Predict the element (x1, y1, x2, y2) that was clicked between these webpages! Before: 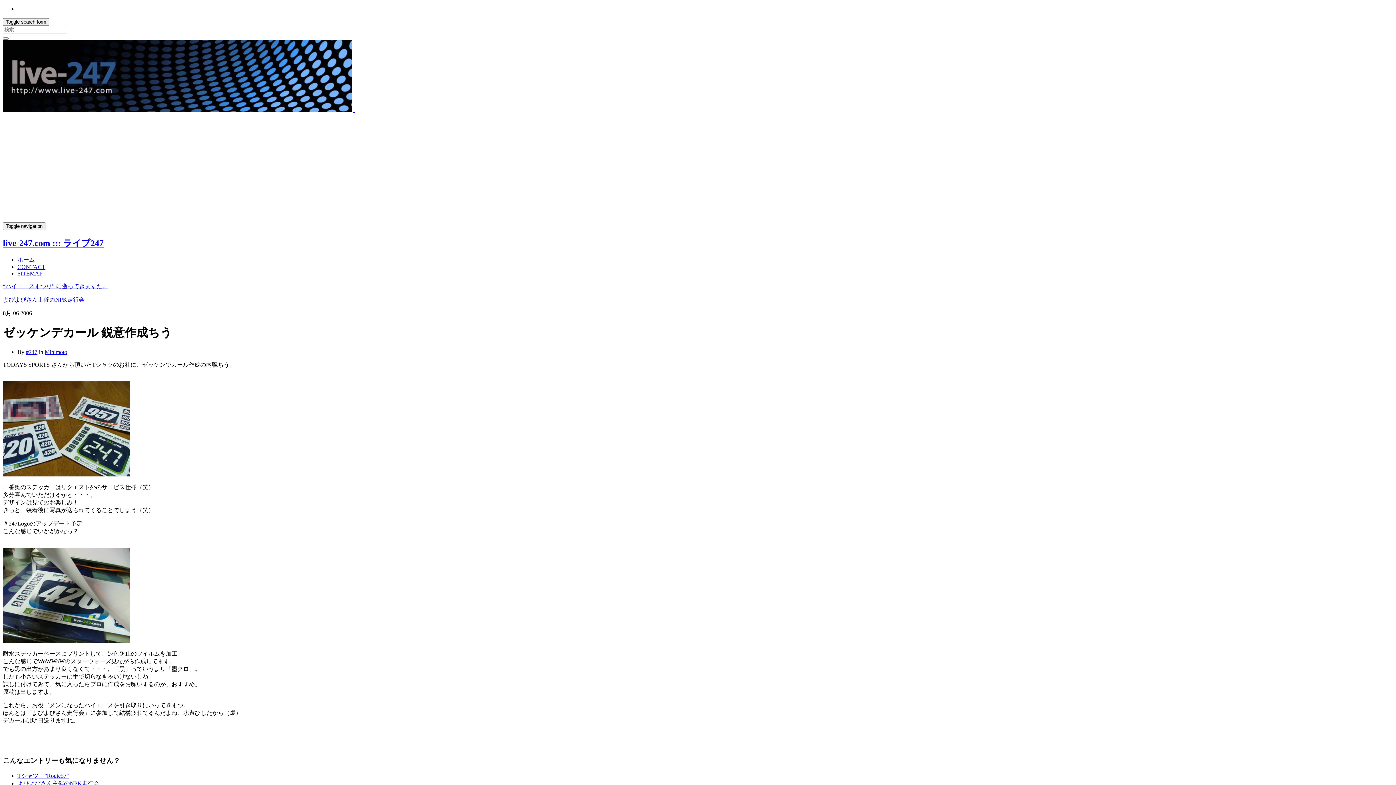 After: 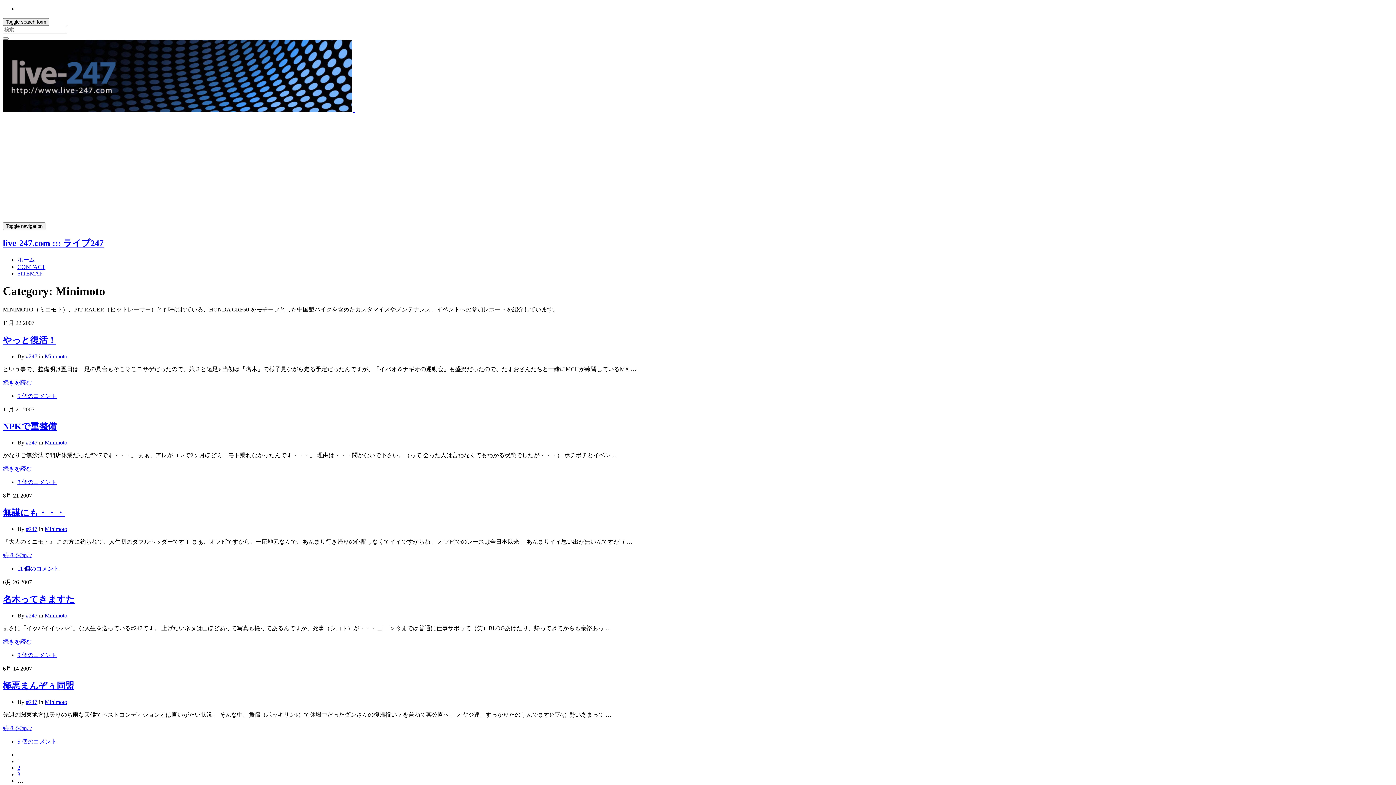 Action: label: Minimoto bbox: (44, 348, 67, 355)